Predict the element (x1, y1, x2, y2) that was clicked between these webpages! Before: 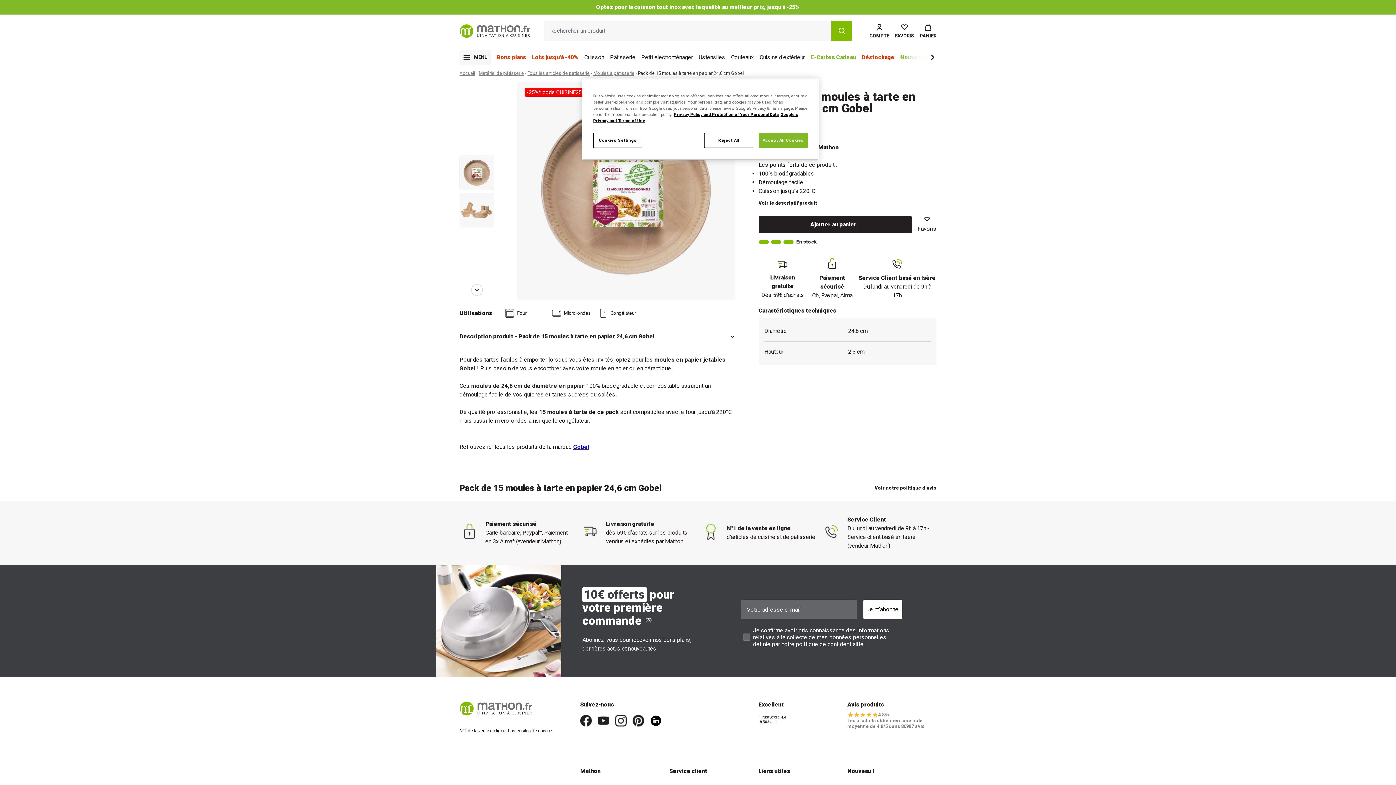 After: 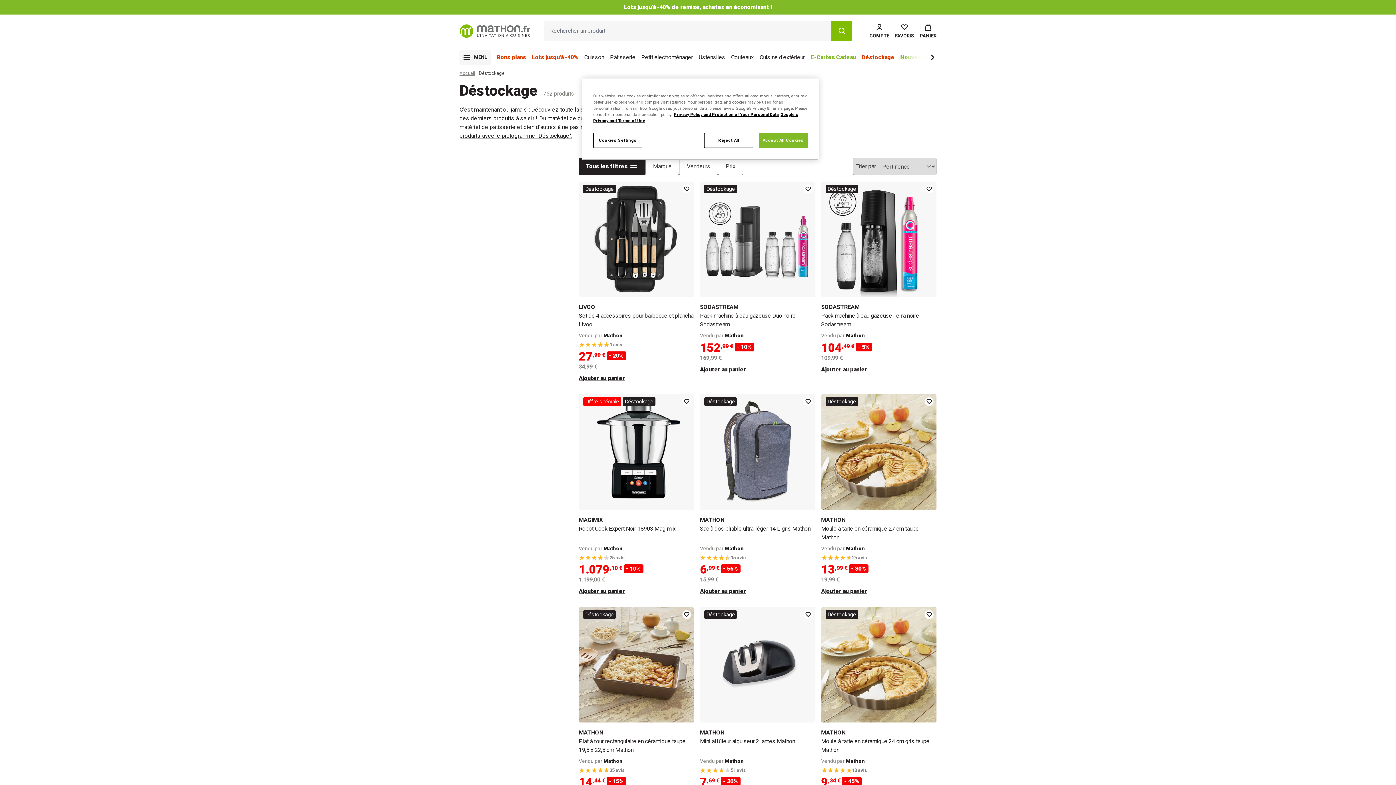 Action: label: 10 of 16 bbox: (856, 53, 894, 61)